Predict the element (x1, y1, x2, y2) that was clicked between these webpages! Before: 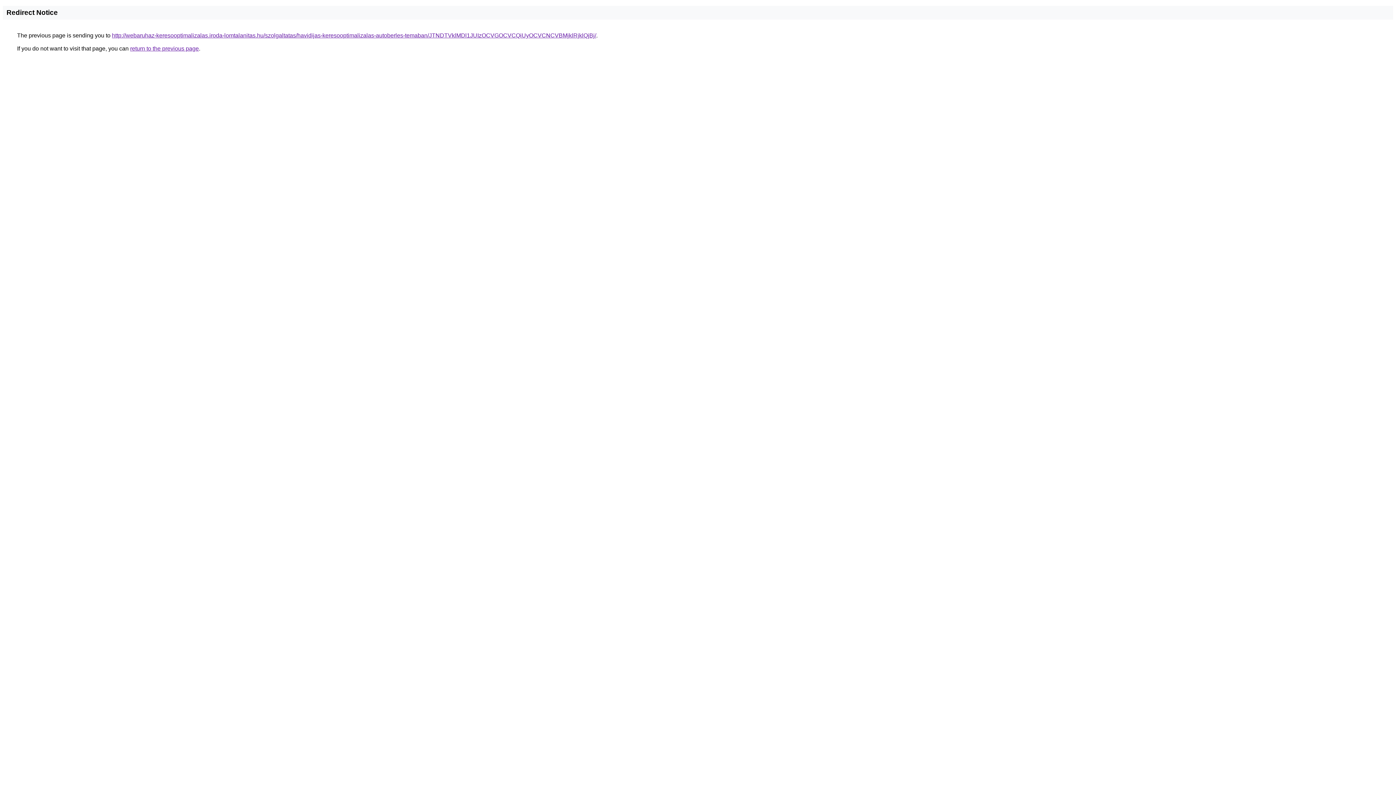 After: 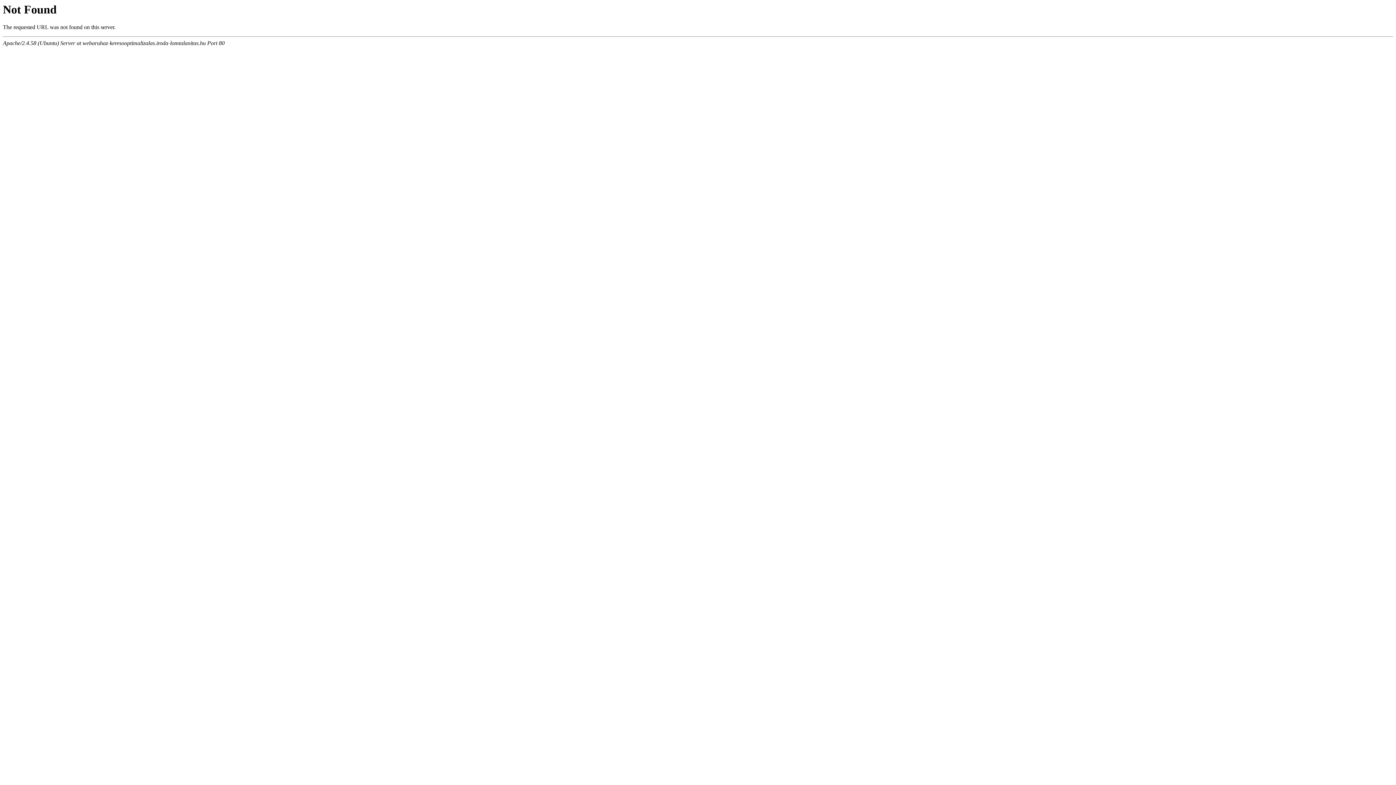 Action: bbox: (112, 32, 596, 38) label: http://webaruhaz-keresooptimalizalas.iroda-lomtalanitas.hu/szolgaltatas/havidijas-keresooptimalizalas-autoberles-temaban/JTNDTVklMDl1JUIzOCVGOCVCQiUyOCVCNCVBMjklRjklQjBj/